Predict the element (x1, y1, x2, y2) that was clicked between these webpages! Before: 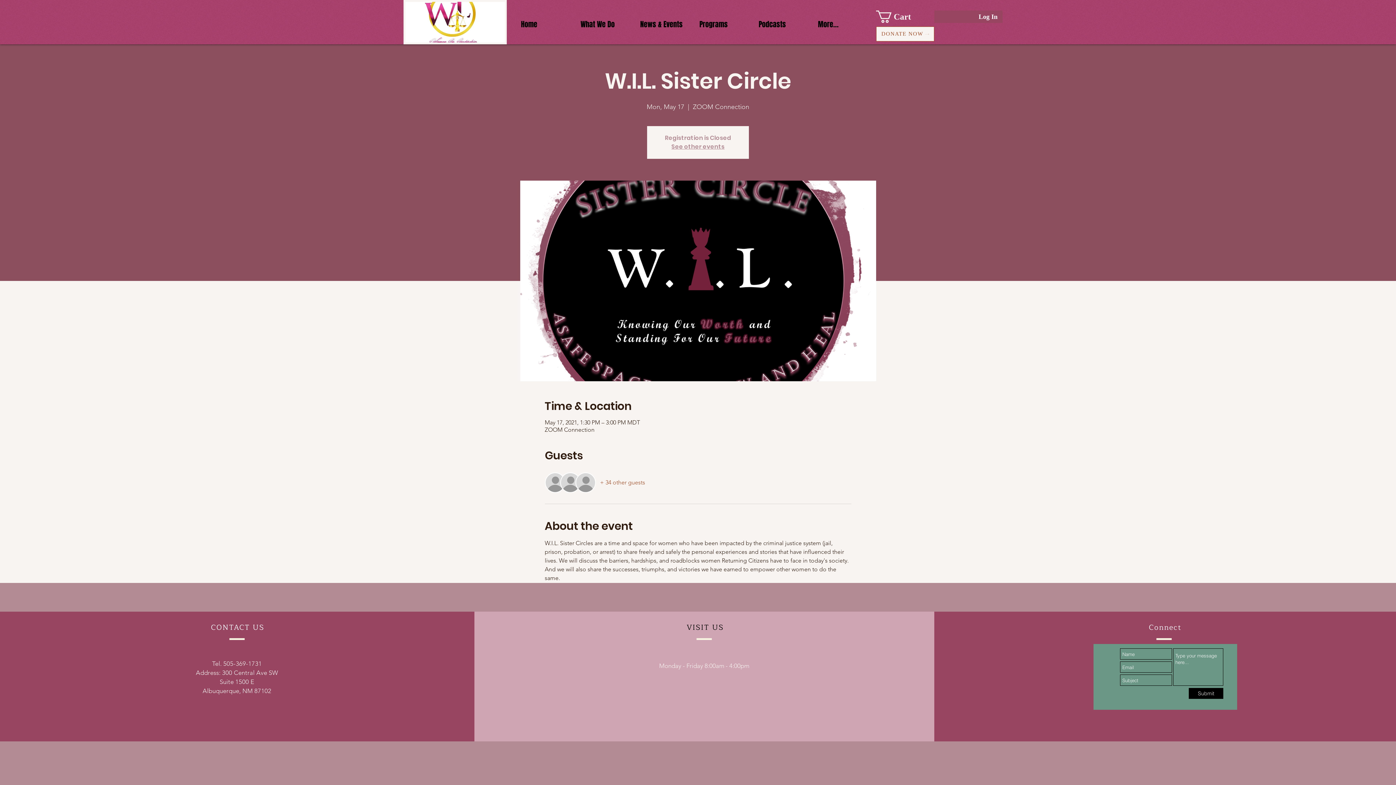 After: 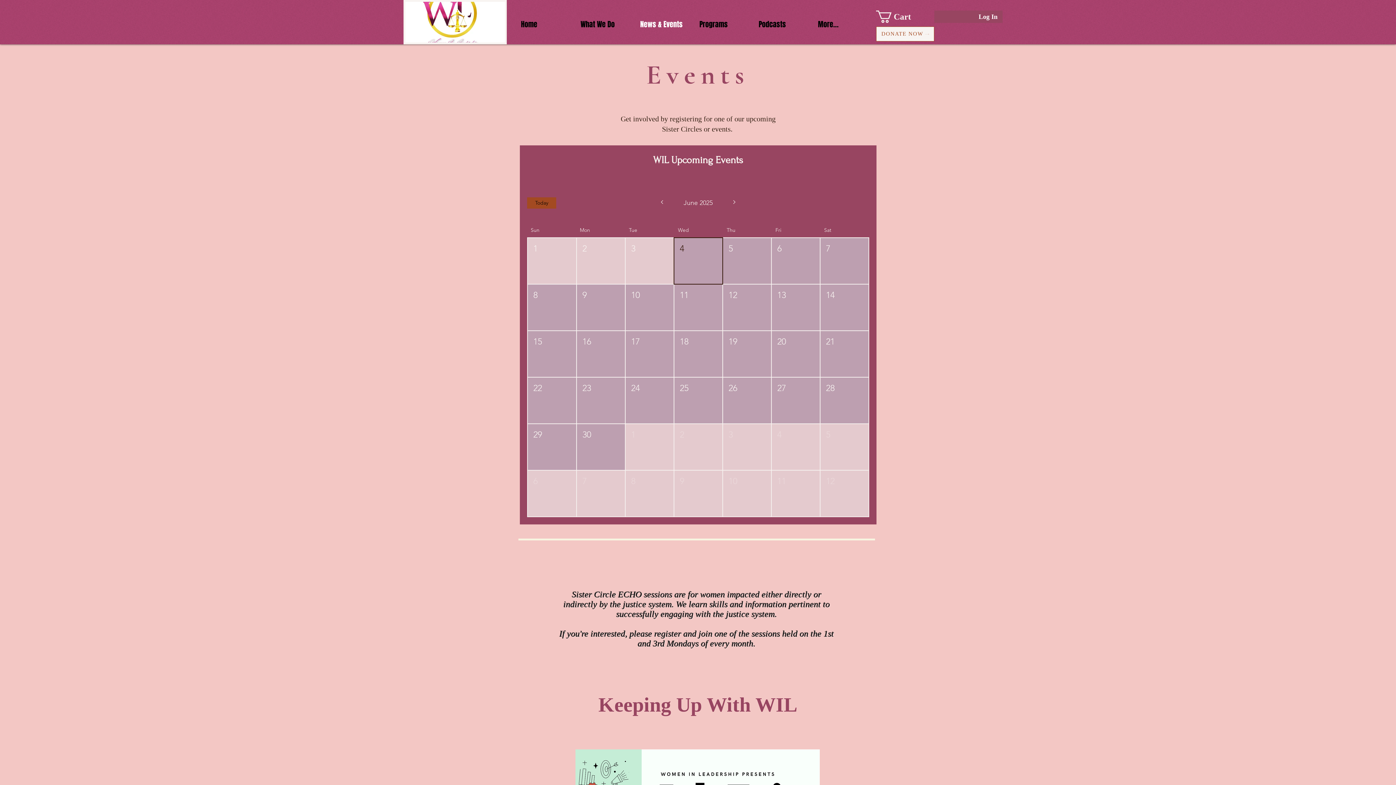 Action: bbox: (634, 14, 694, 34) label: News & Events